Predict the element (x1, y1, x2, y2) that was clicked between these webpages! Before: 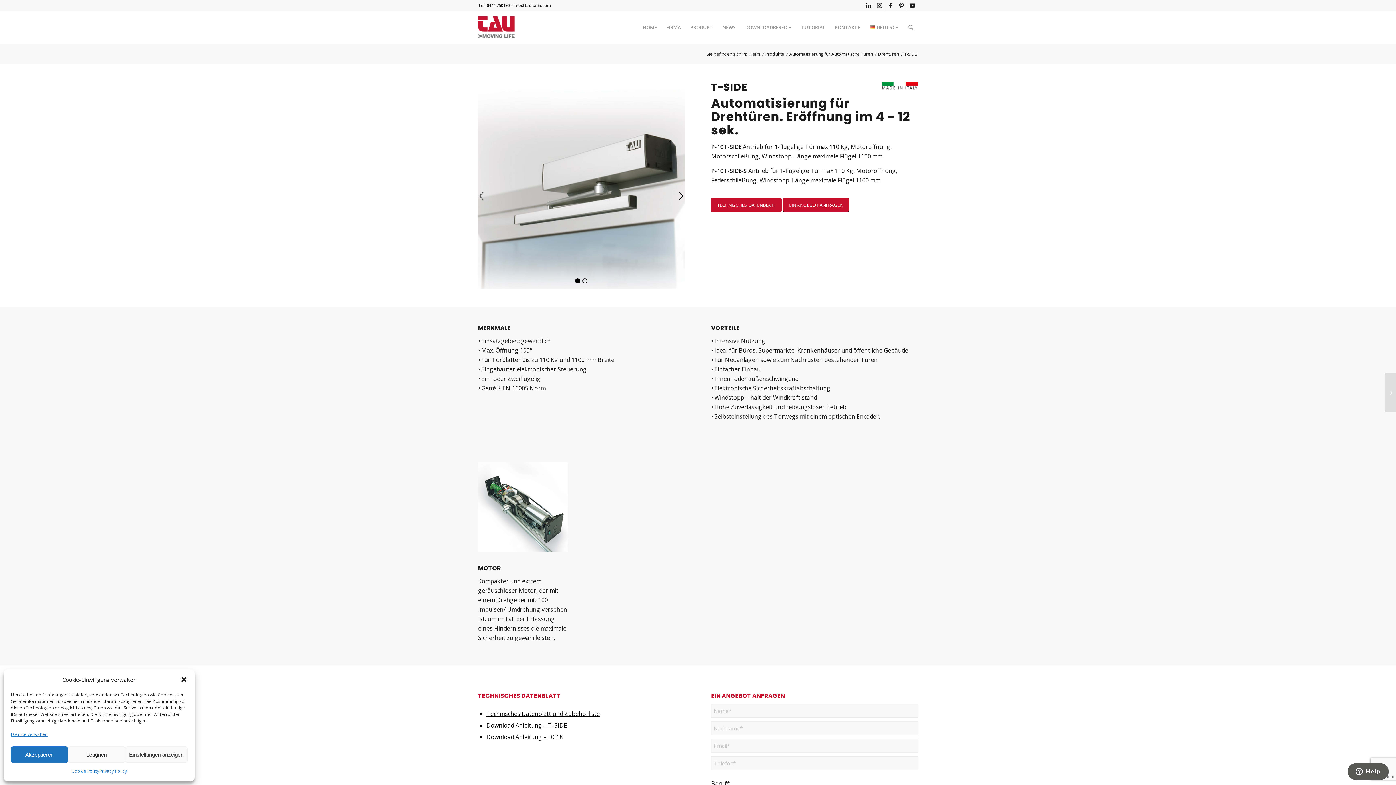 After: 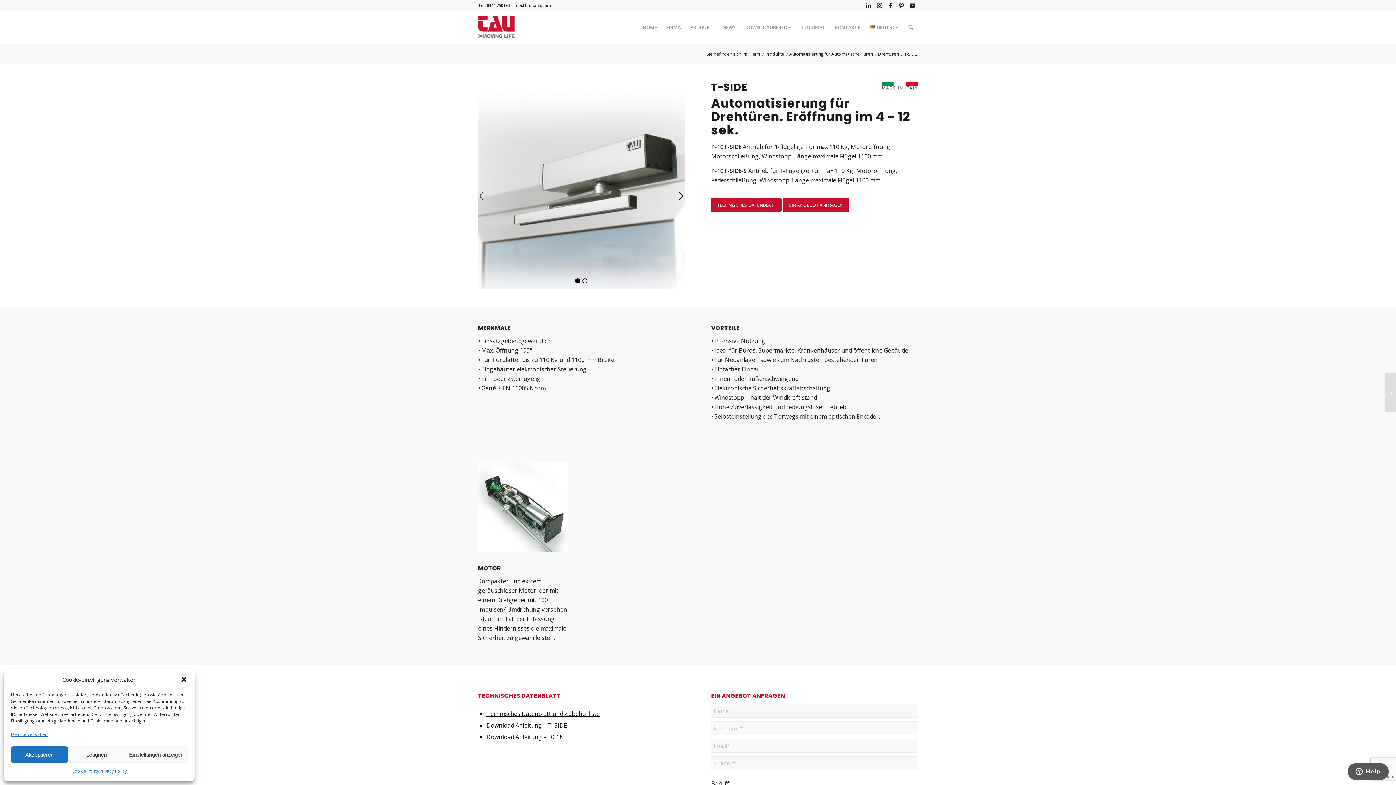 Action: bbox: (575, 278, 580, 283) label: 1